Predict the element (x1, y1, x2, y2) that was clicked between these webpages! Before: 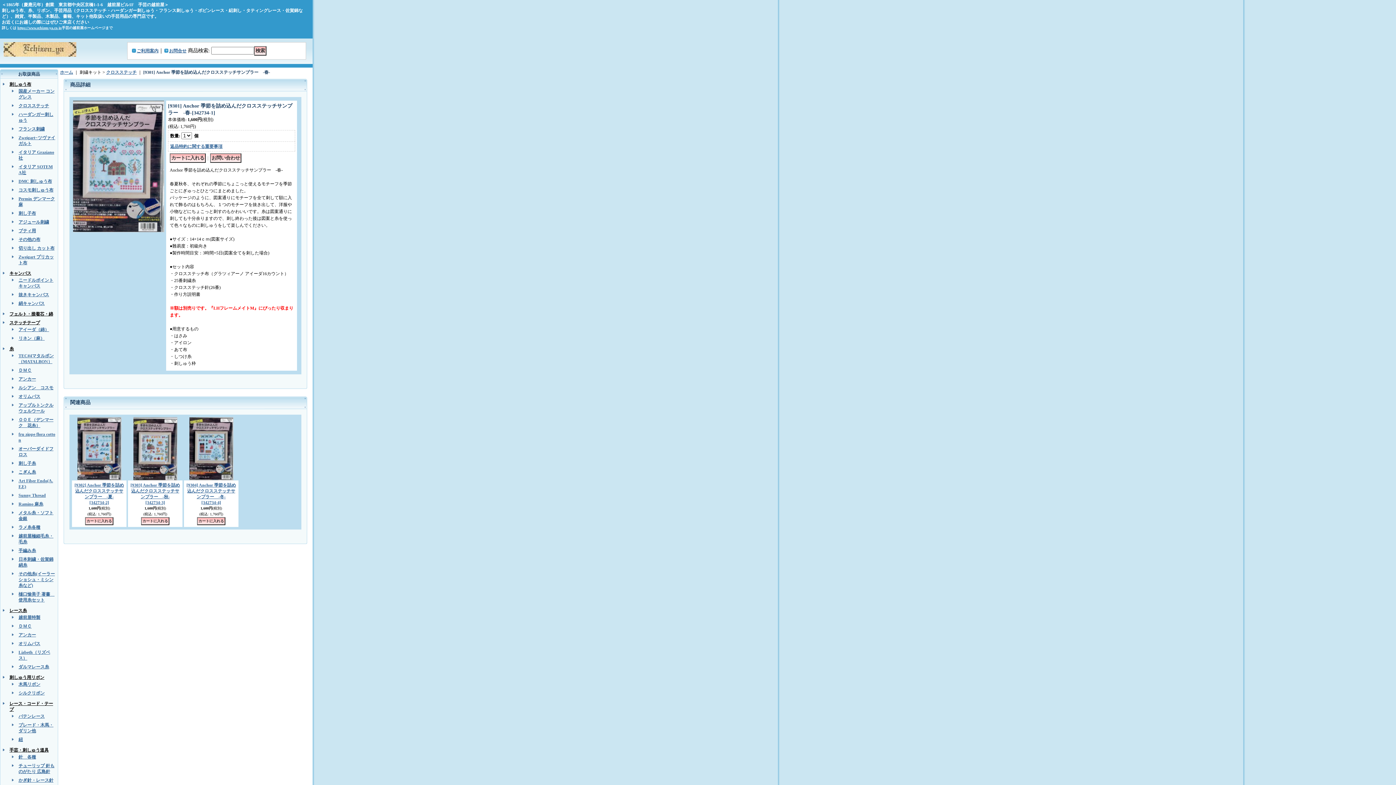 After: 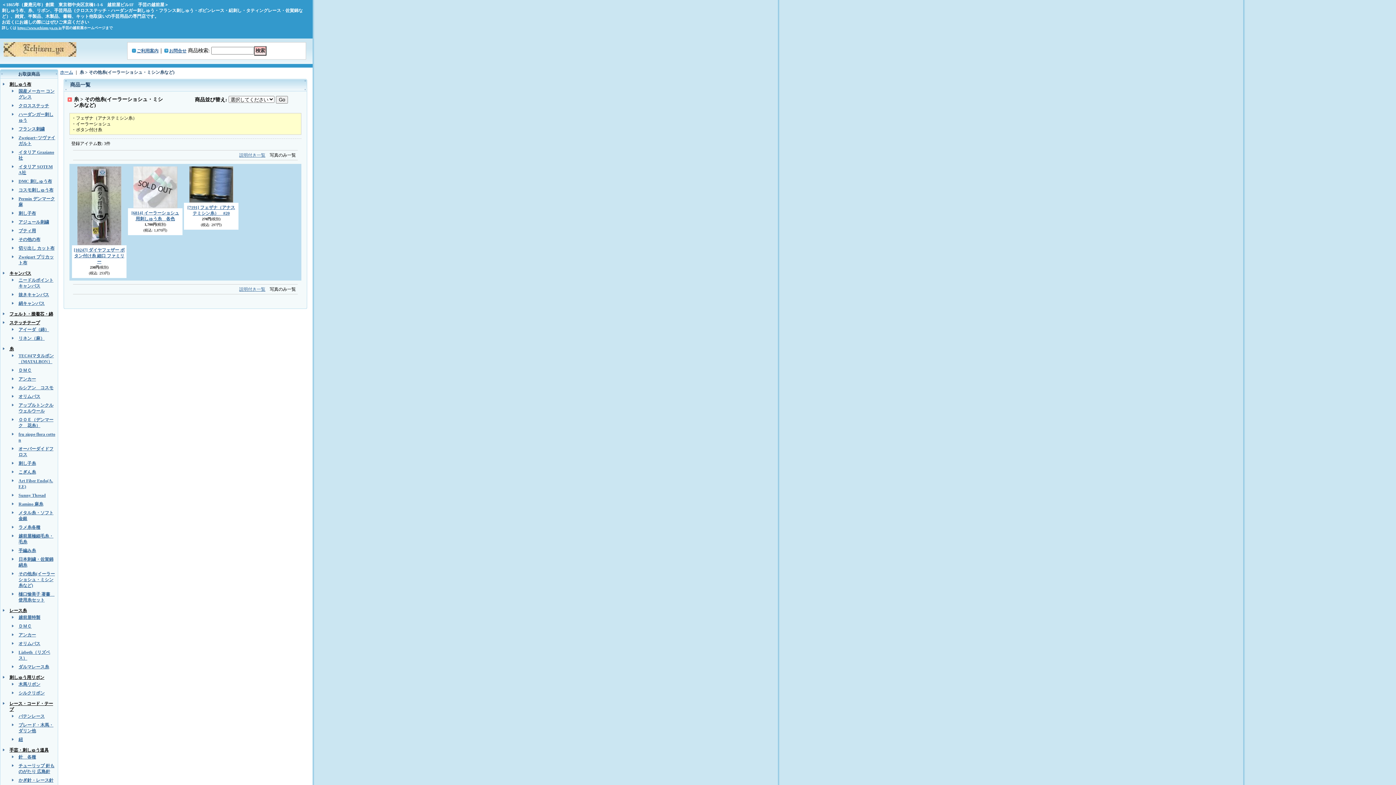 Action: bbox: (18, 571, 54, 588) label: その他糸(イーラーショシュ・ミシン糸など)